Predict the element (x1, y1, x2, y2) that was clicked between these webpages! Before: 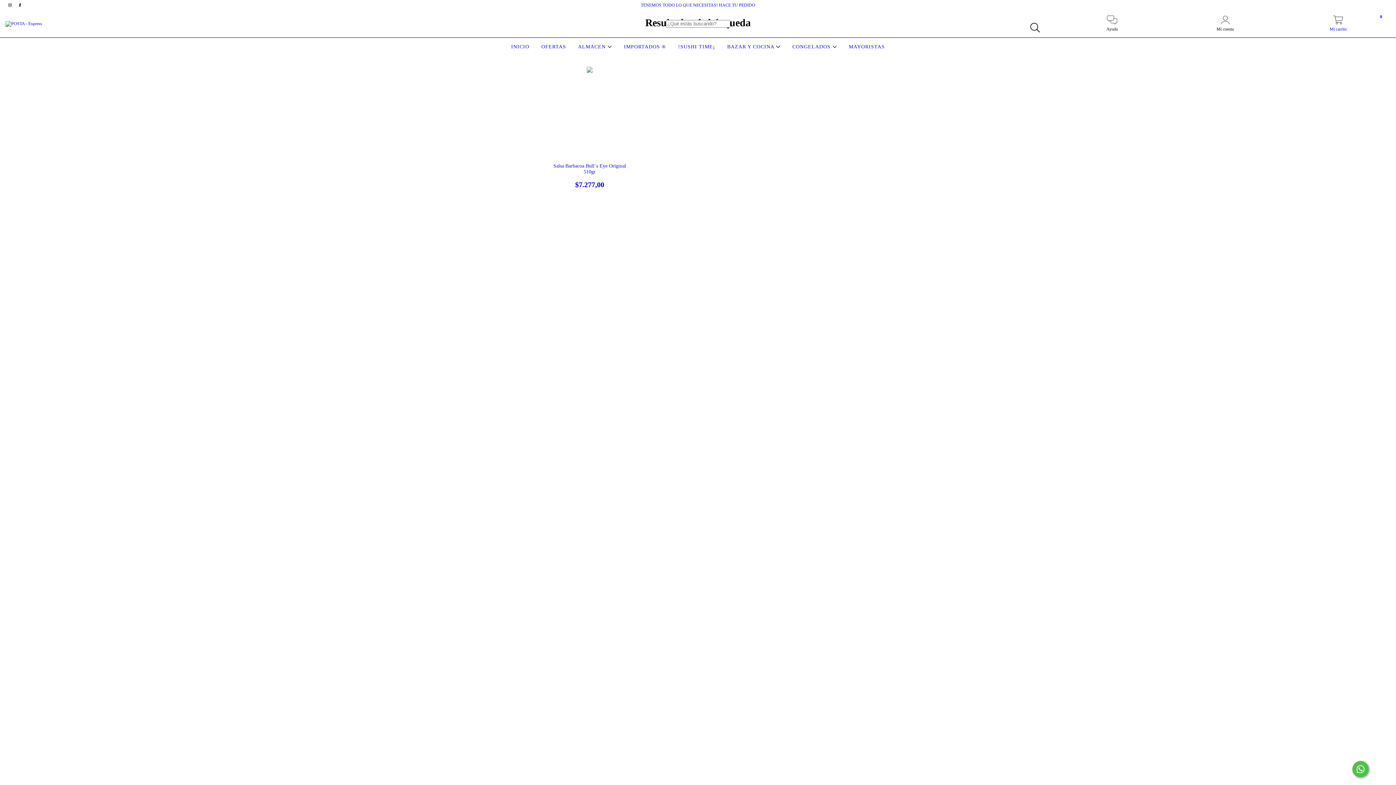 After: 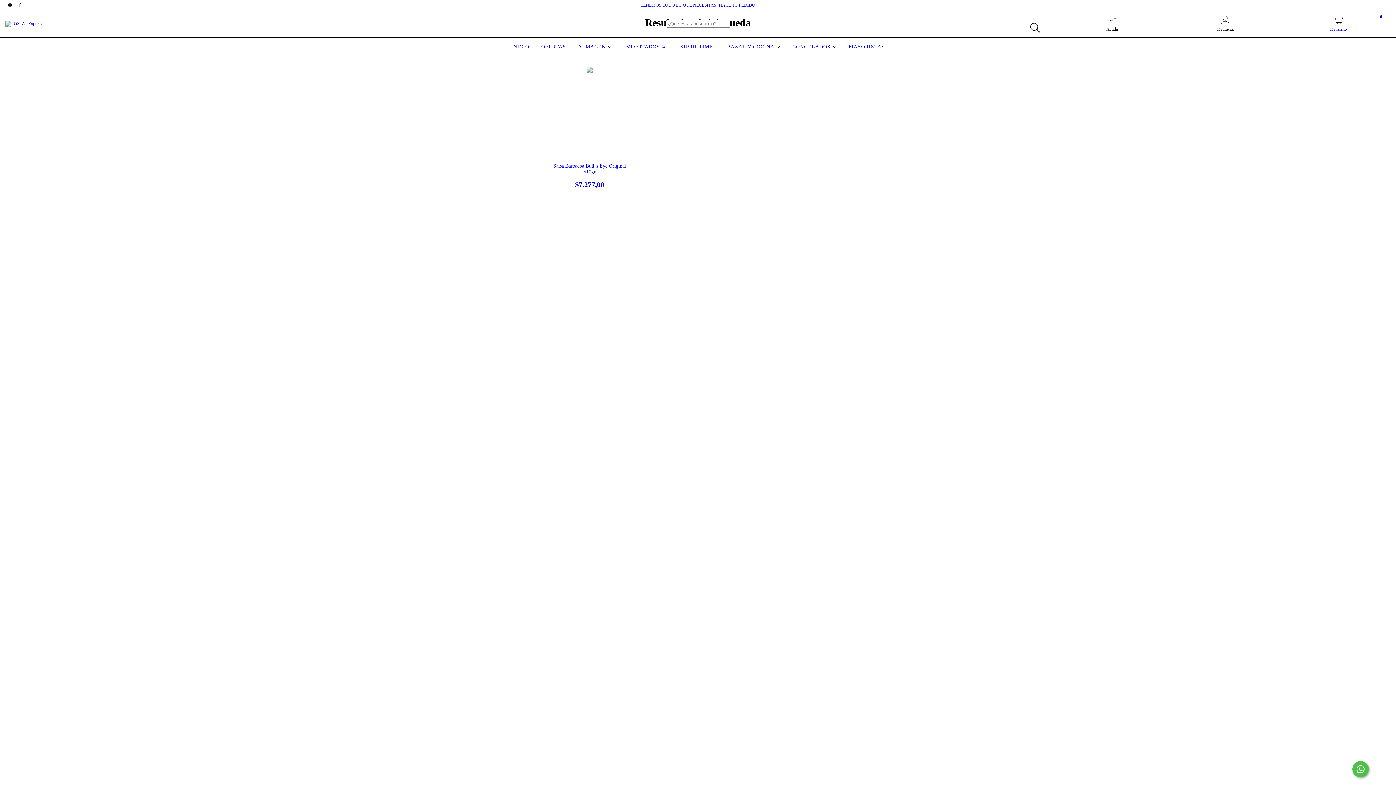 Action: label: instagram POSTA - Express bbox: (5, 2, 15, 7)